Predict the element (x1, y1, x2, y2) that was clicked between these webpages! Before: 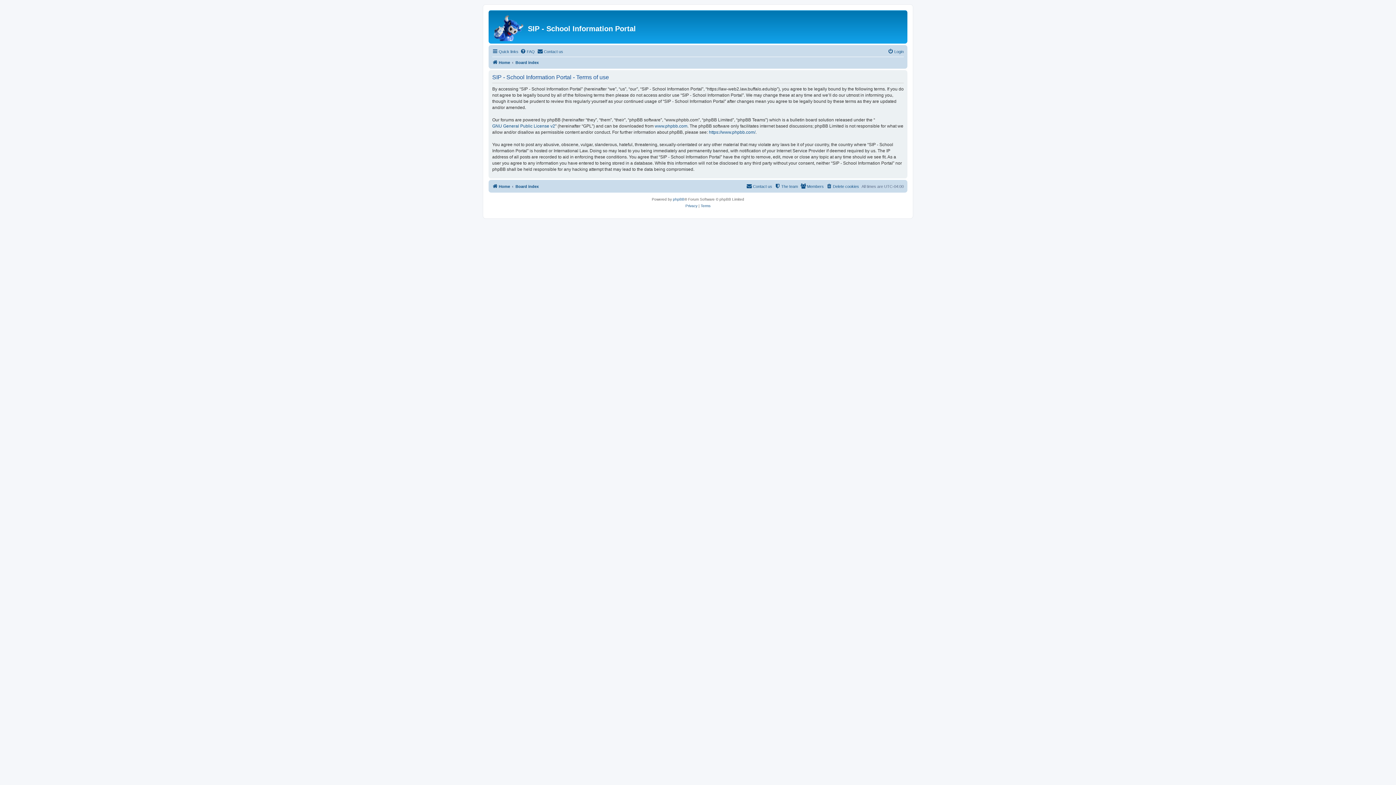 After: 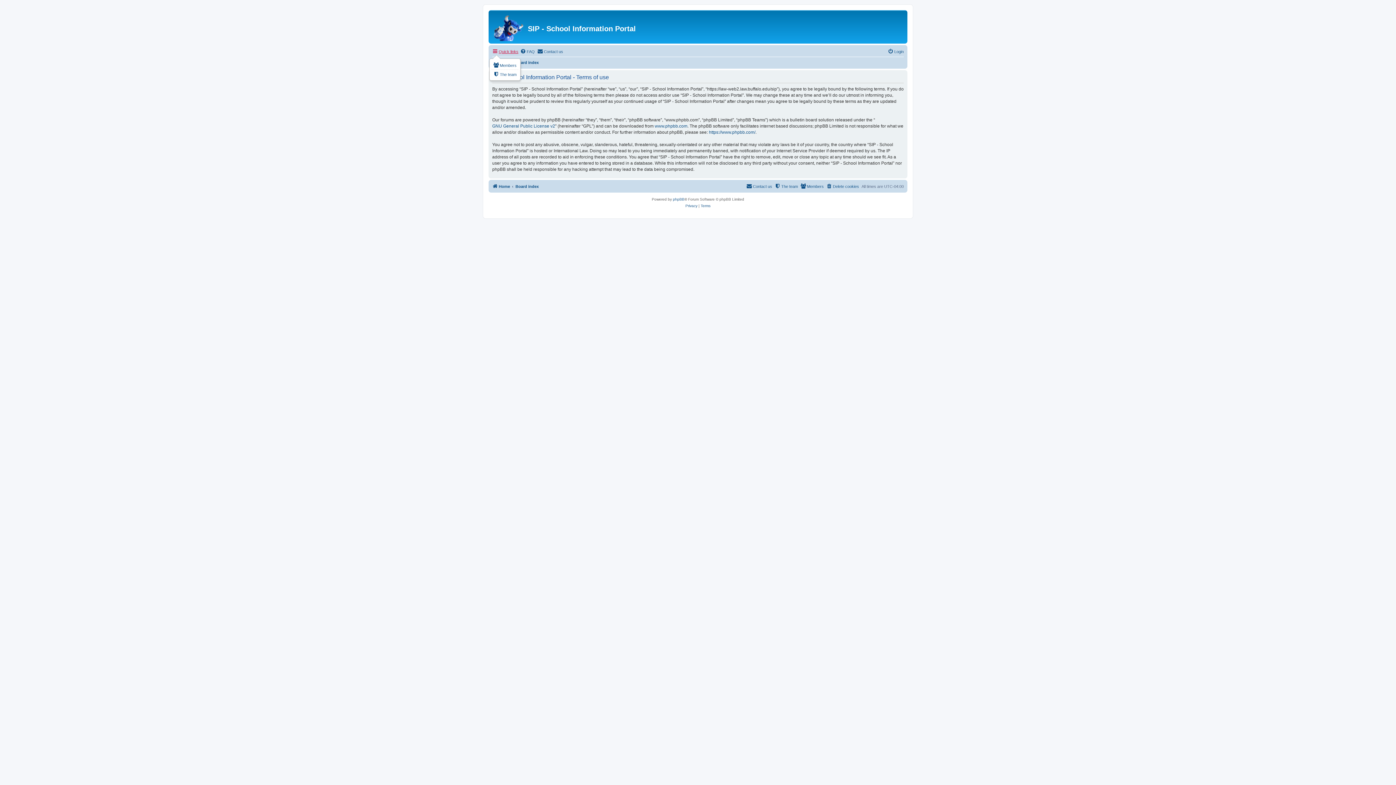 Action: label: Quick links bbox: (492, 47, 518, 56)